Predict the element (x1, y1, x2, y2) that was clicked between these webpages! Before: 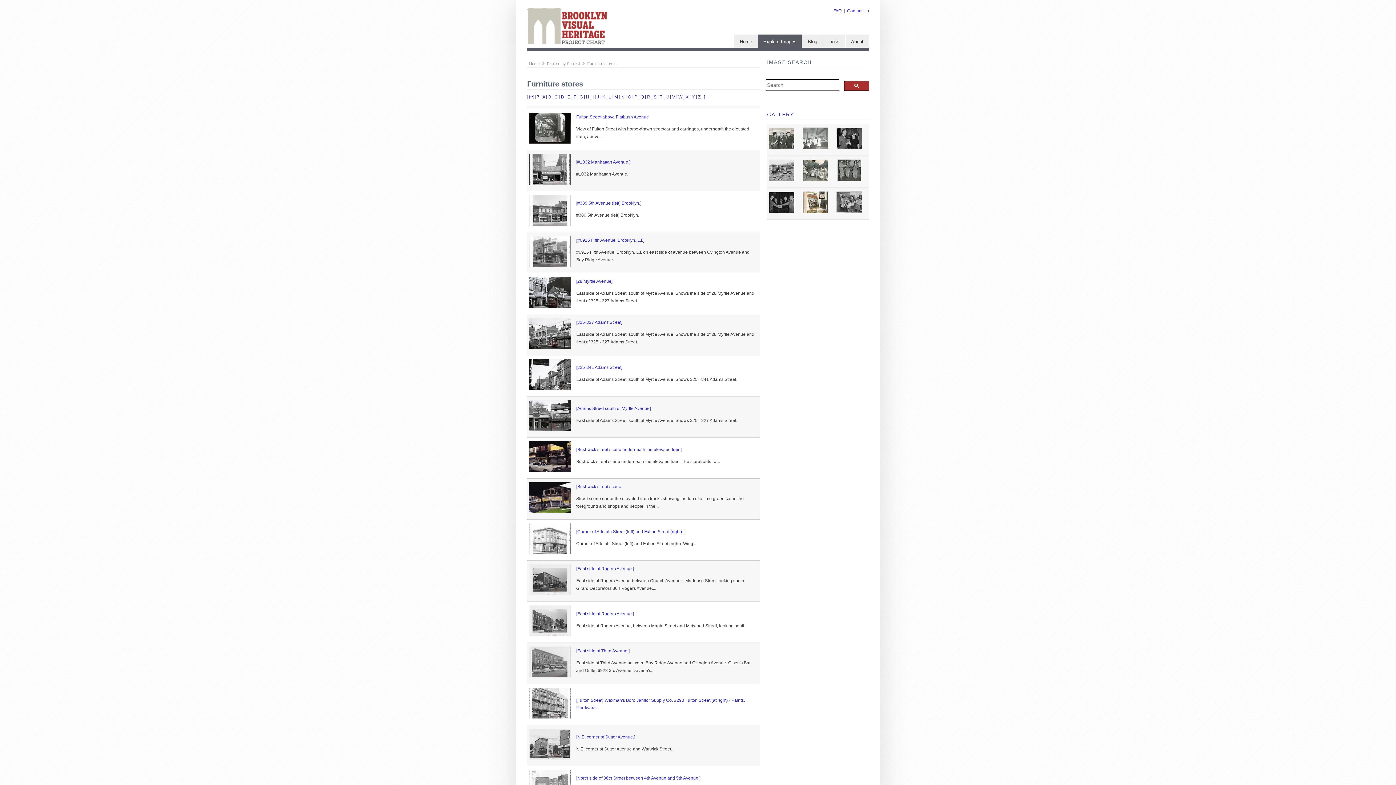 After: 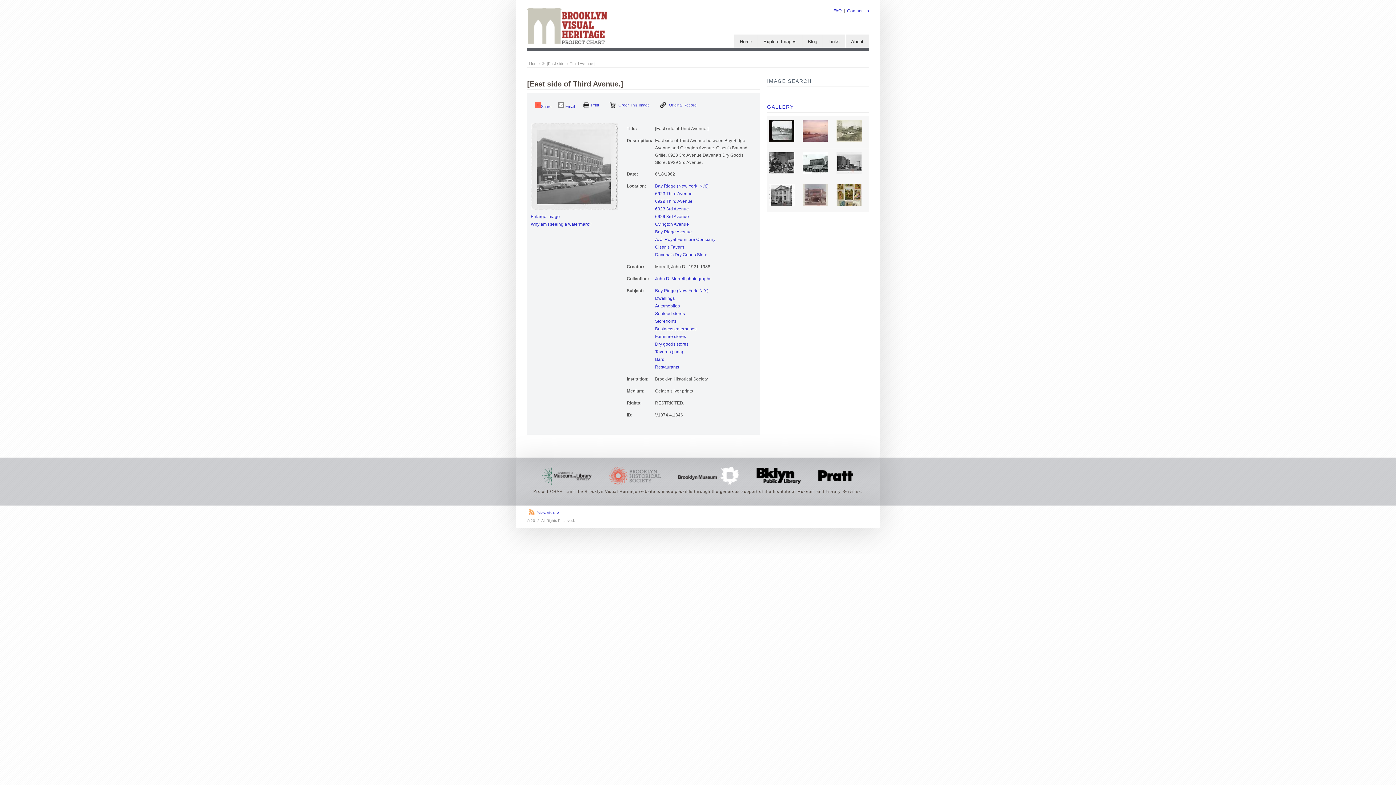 Action: bbox: (529, 673, 570, 678)